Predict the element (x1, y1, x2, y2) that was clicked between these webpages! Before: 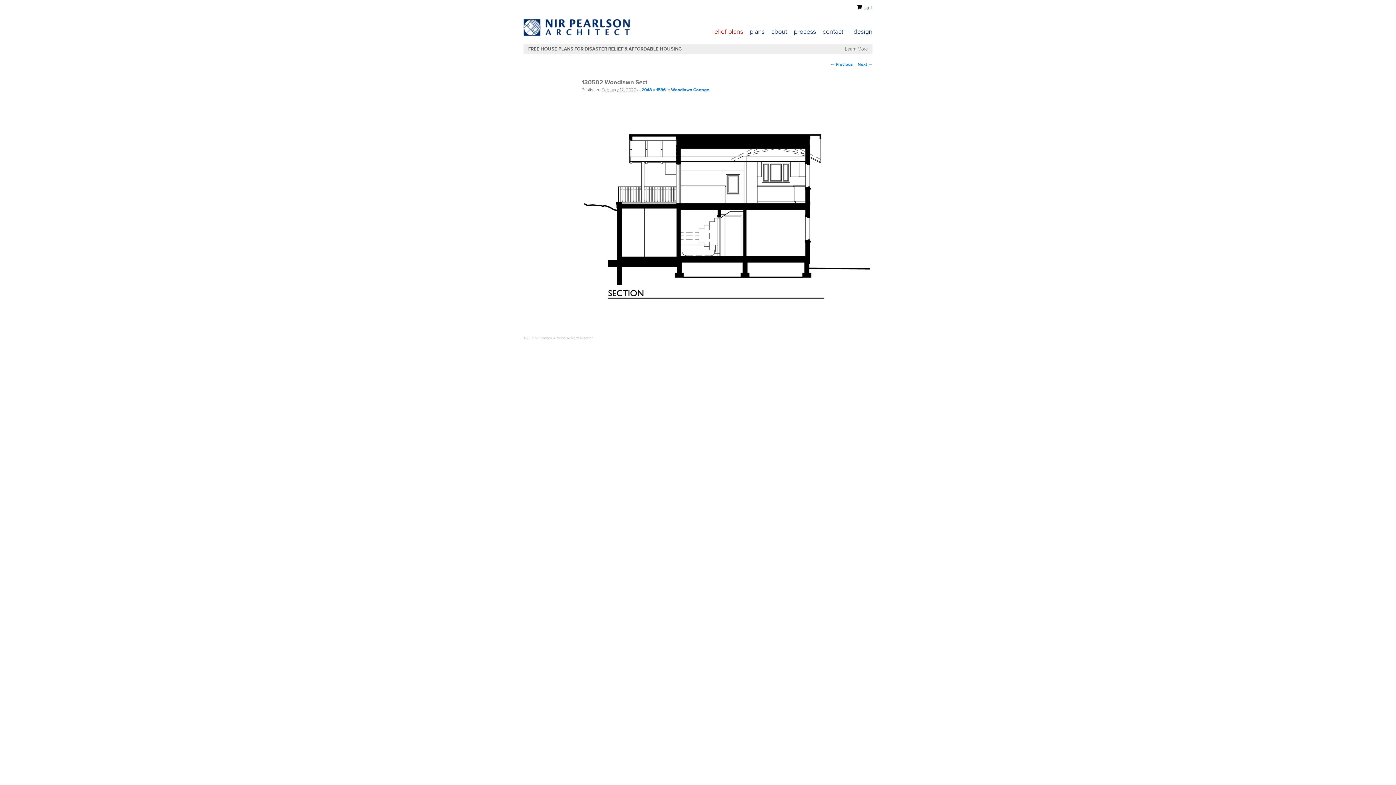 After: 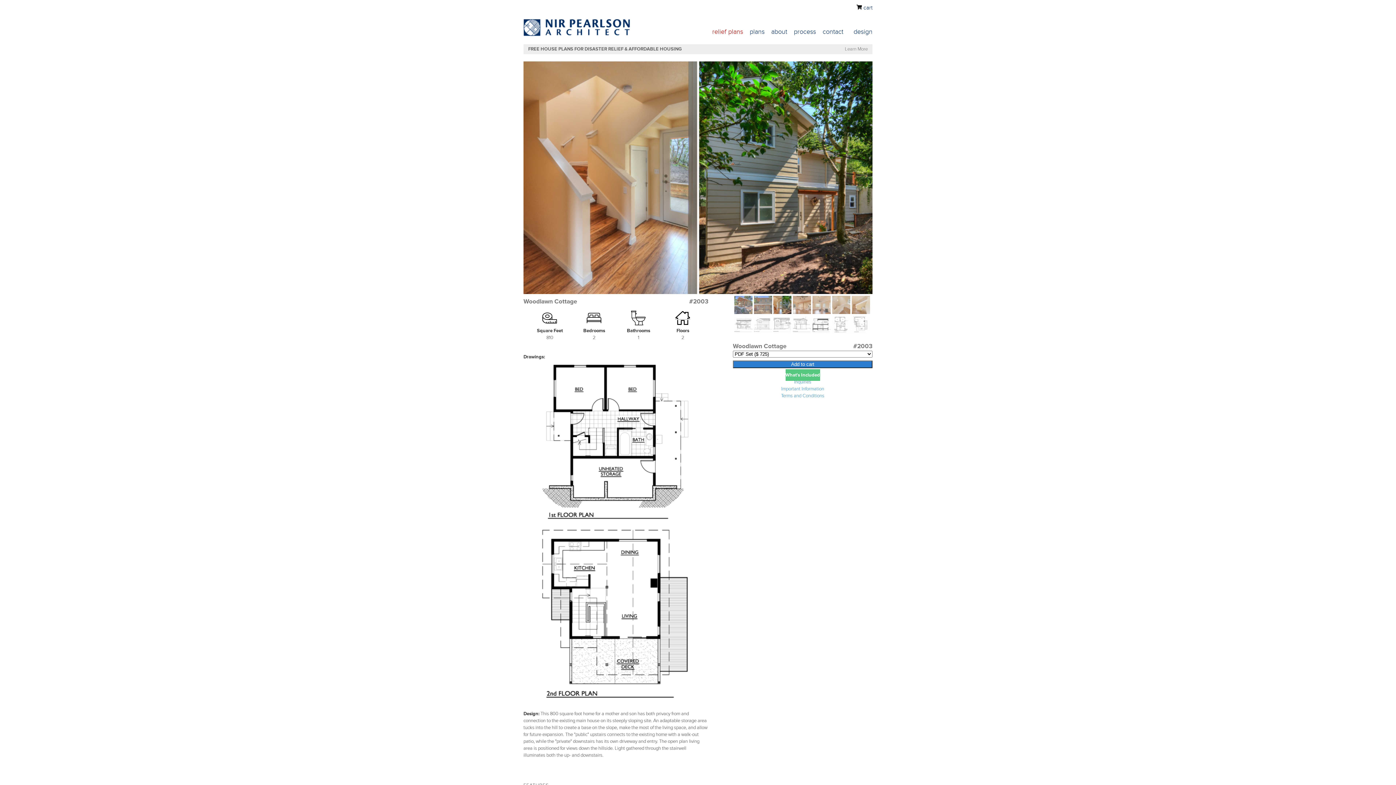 Action: label: Woodlawn Cottage bbox: (671, 87, 709, 92)